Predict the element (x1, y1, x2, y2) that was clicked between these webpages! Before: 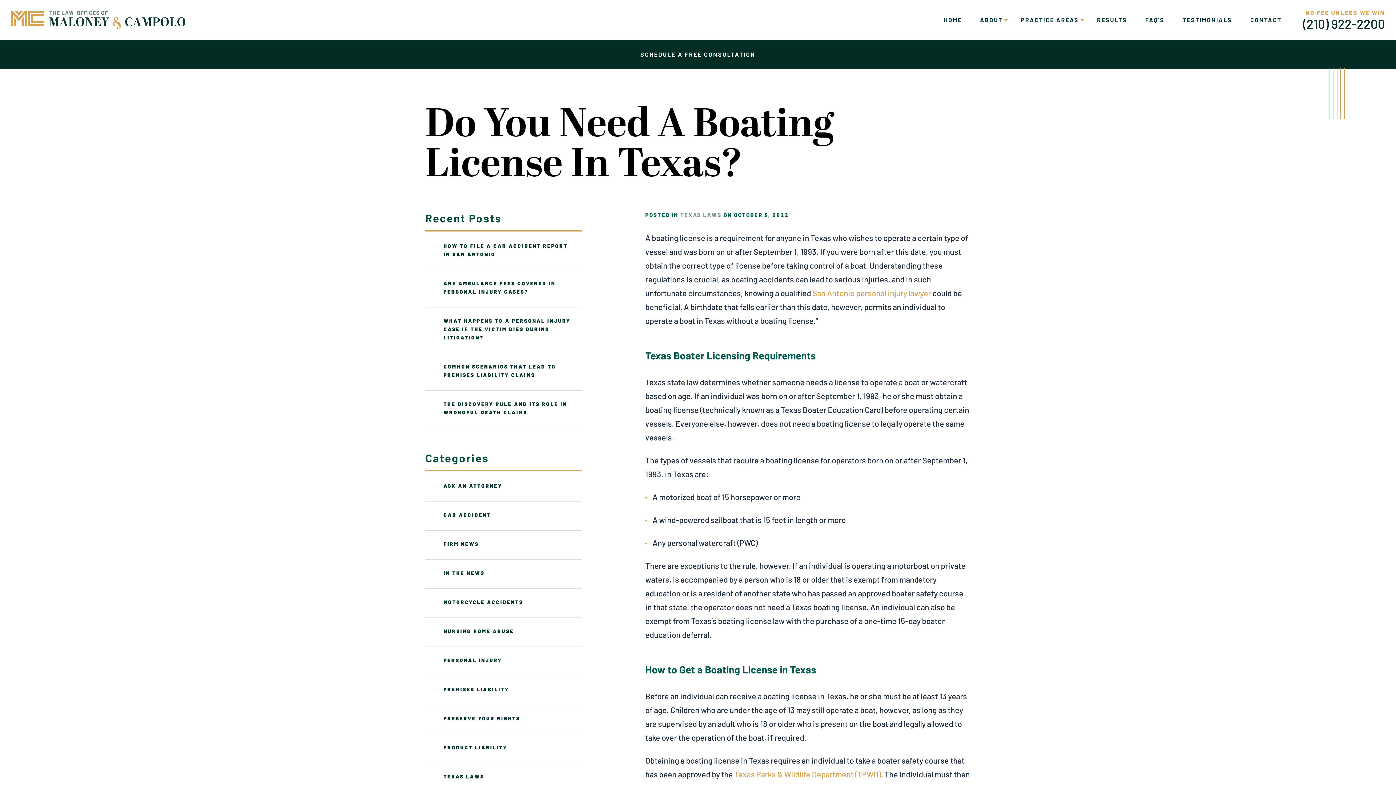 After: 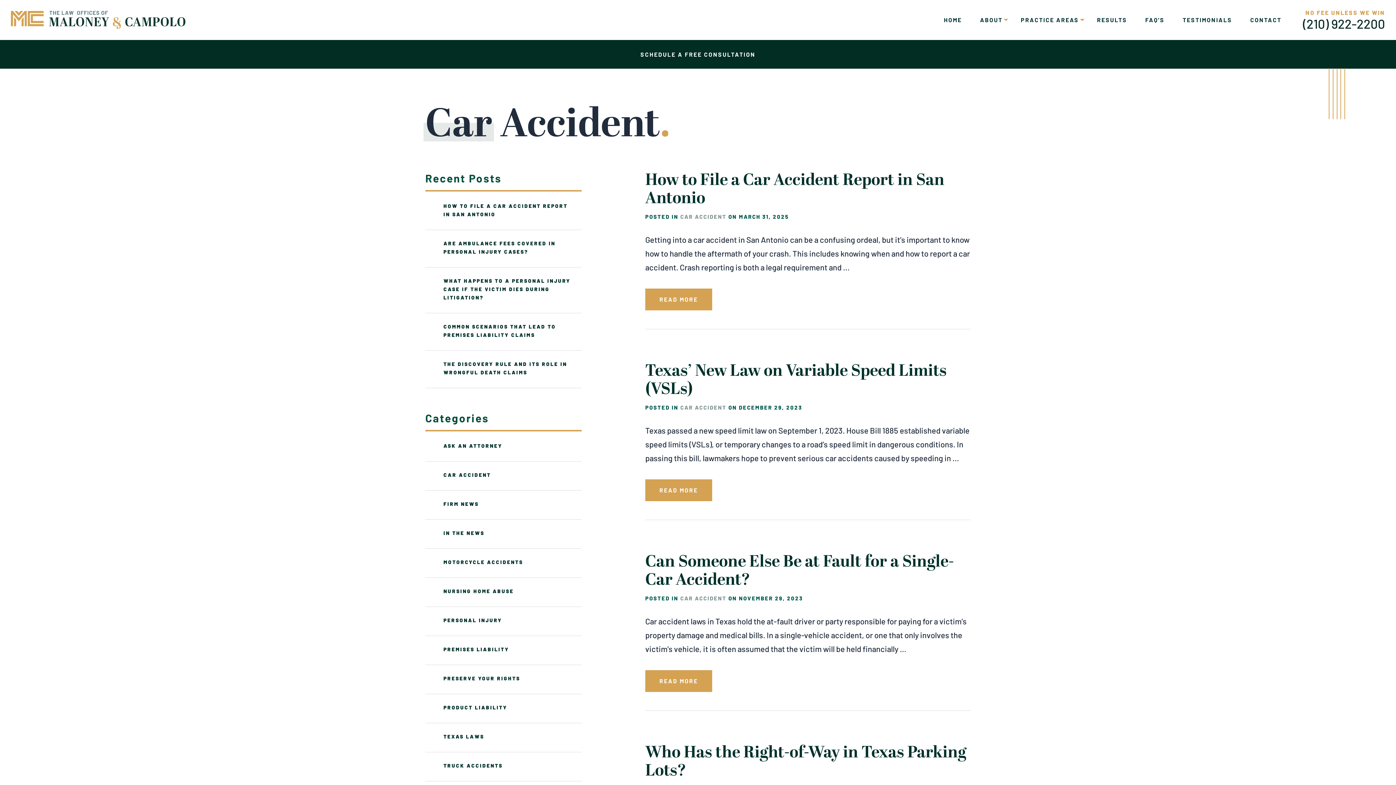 Action: label: CAR ACCIDENT bbox: (425, 501, 581, 530)